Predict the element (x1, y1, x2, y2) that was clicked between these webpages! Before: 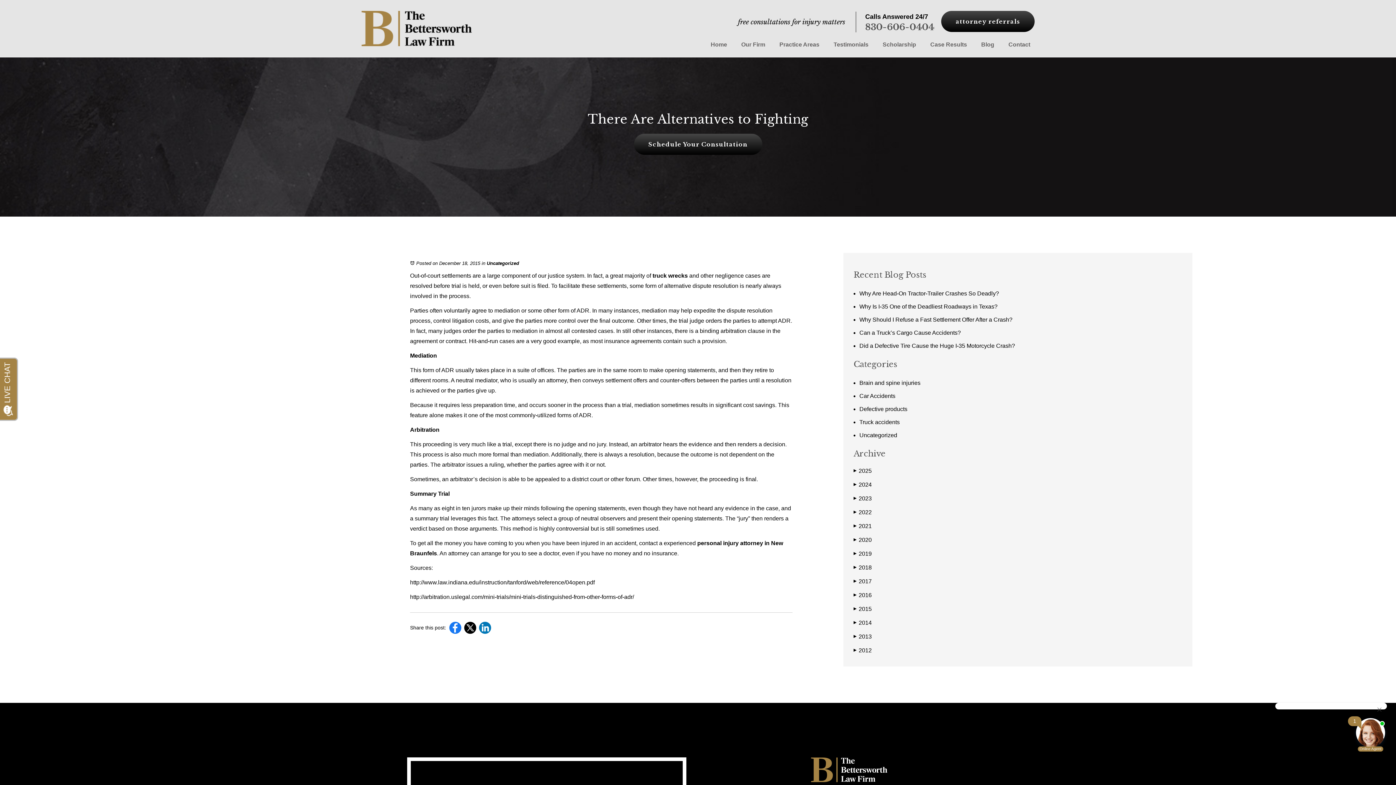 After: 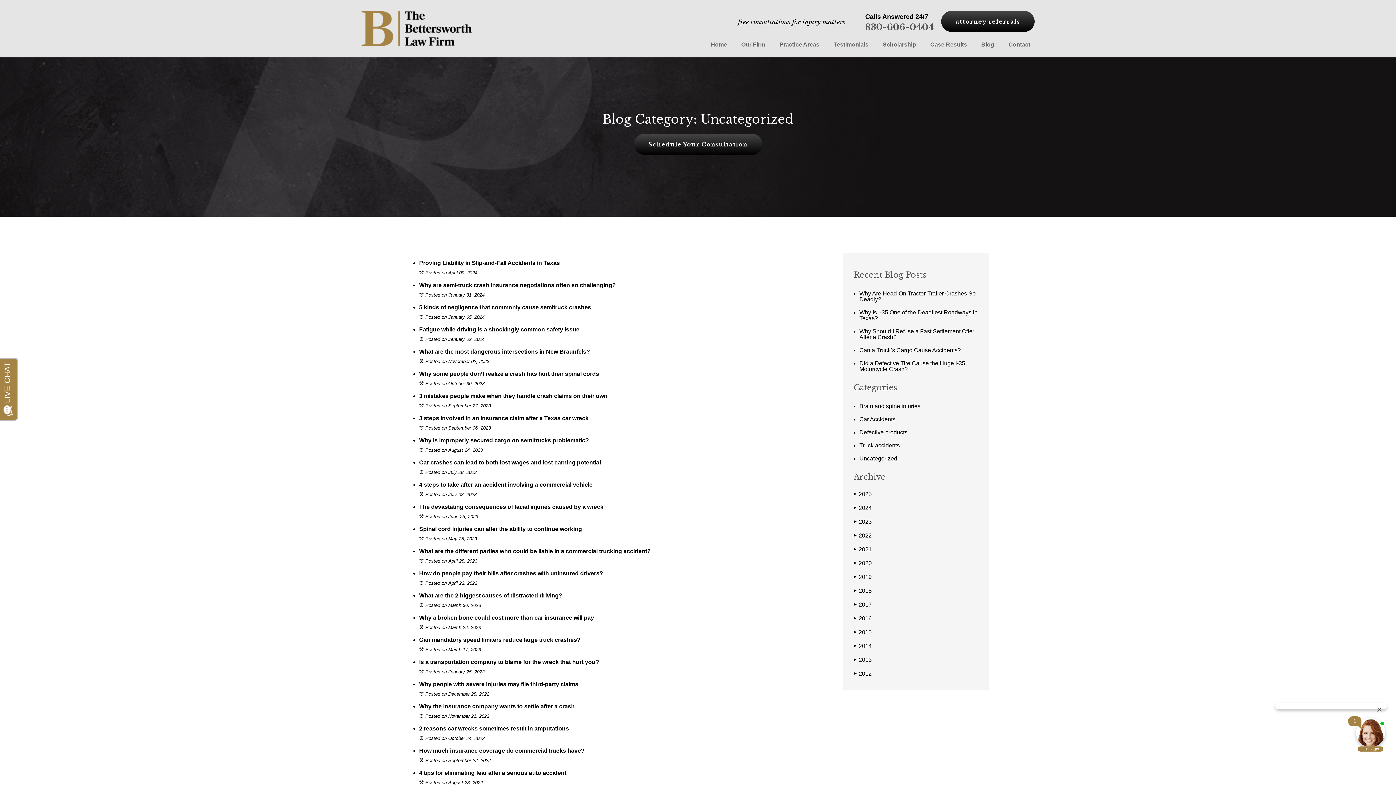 Action: label: Uncategorized bbox: (486, 260, 519, 266)